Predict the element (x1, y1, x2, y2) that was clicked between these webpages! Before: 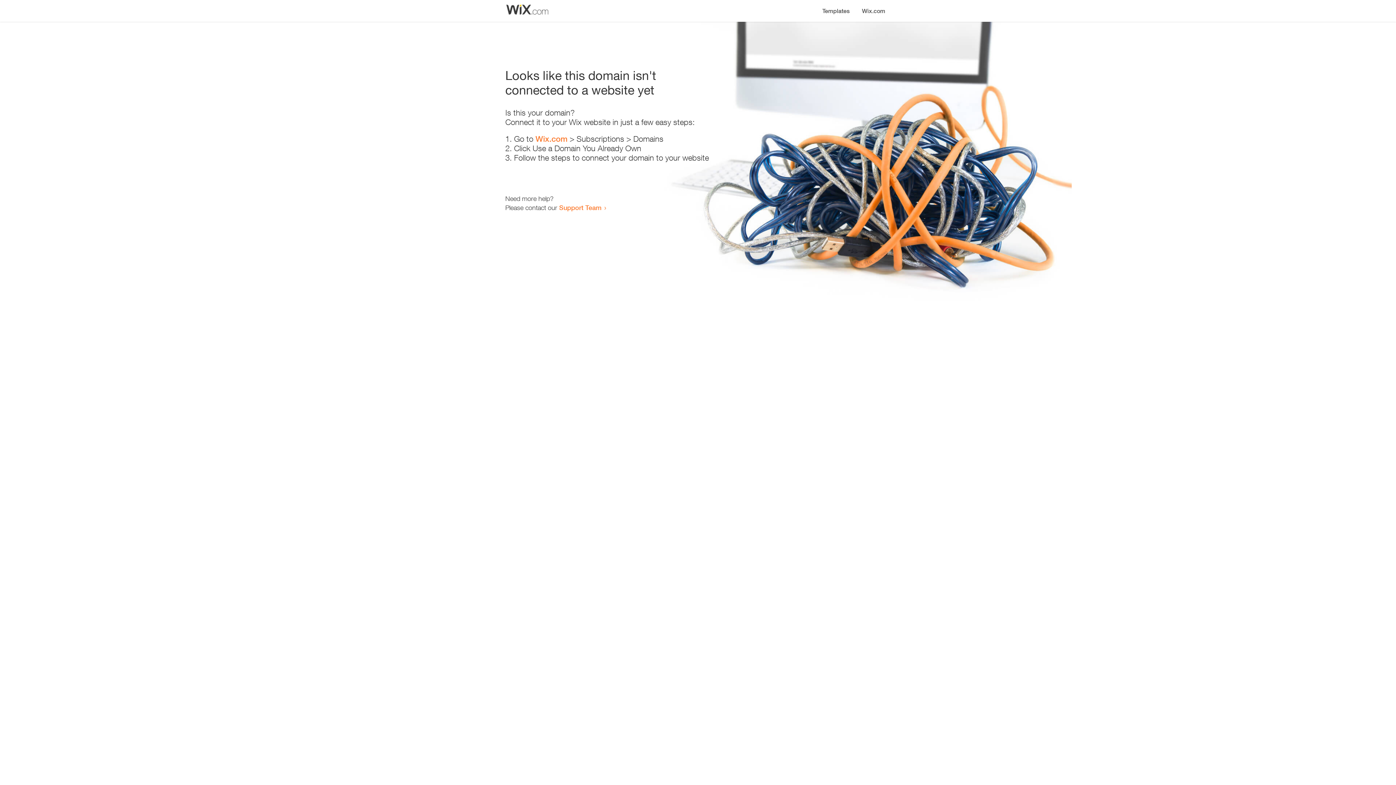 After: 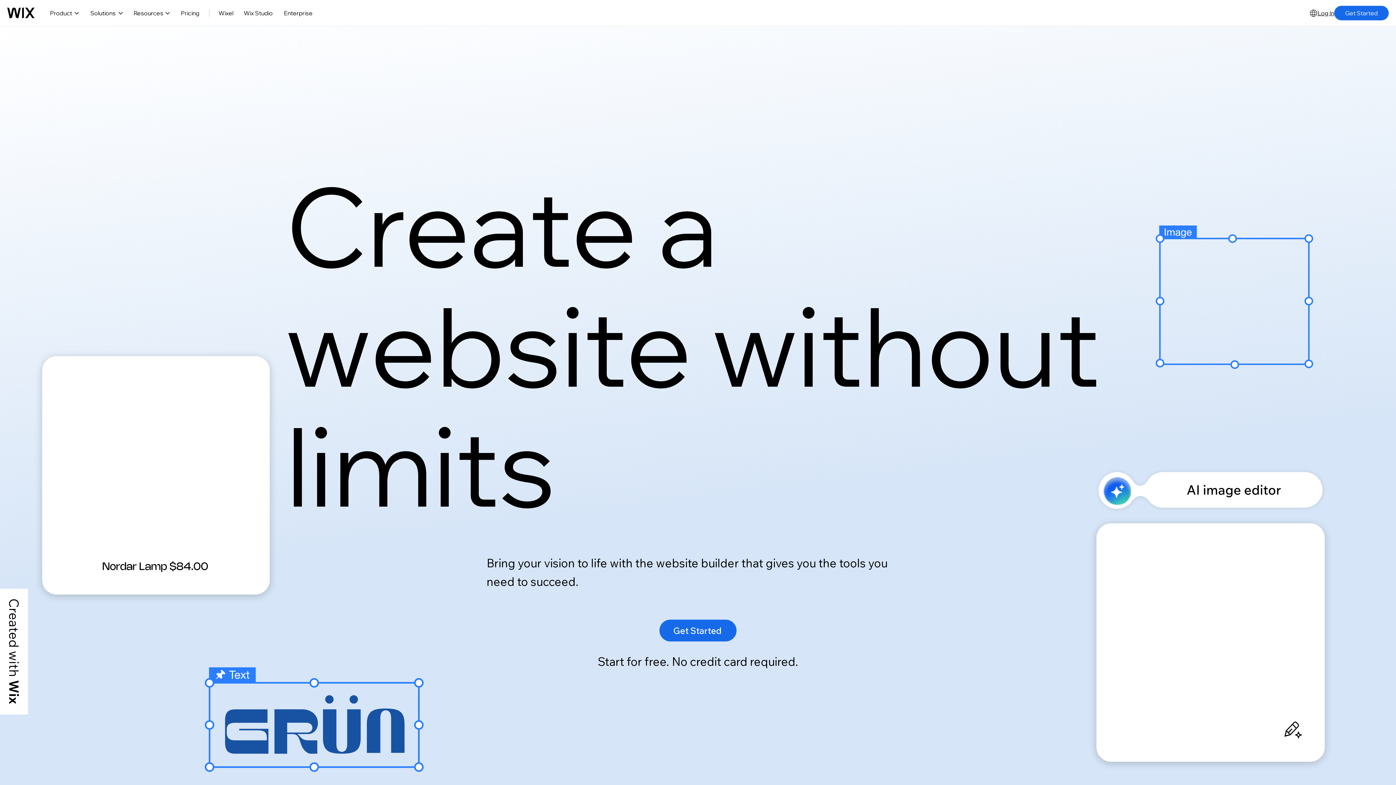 Action: bbox: (535, 134, 567, 143) label: Wix.com